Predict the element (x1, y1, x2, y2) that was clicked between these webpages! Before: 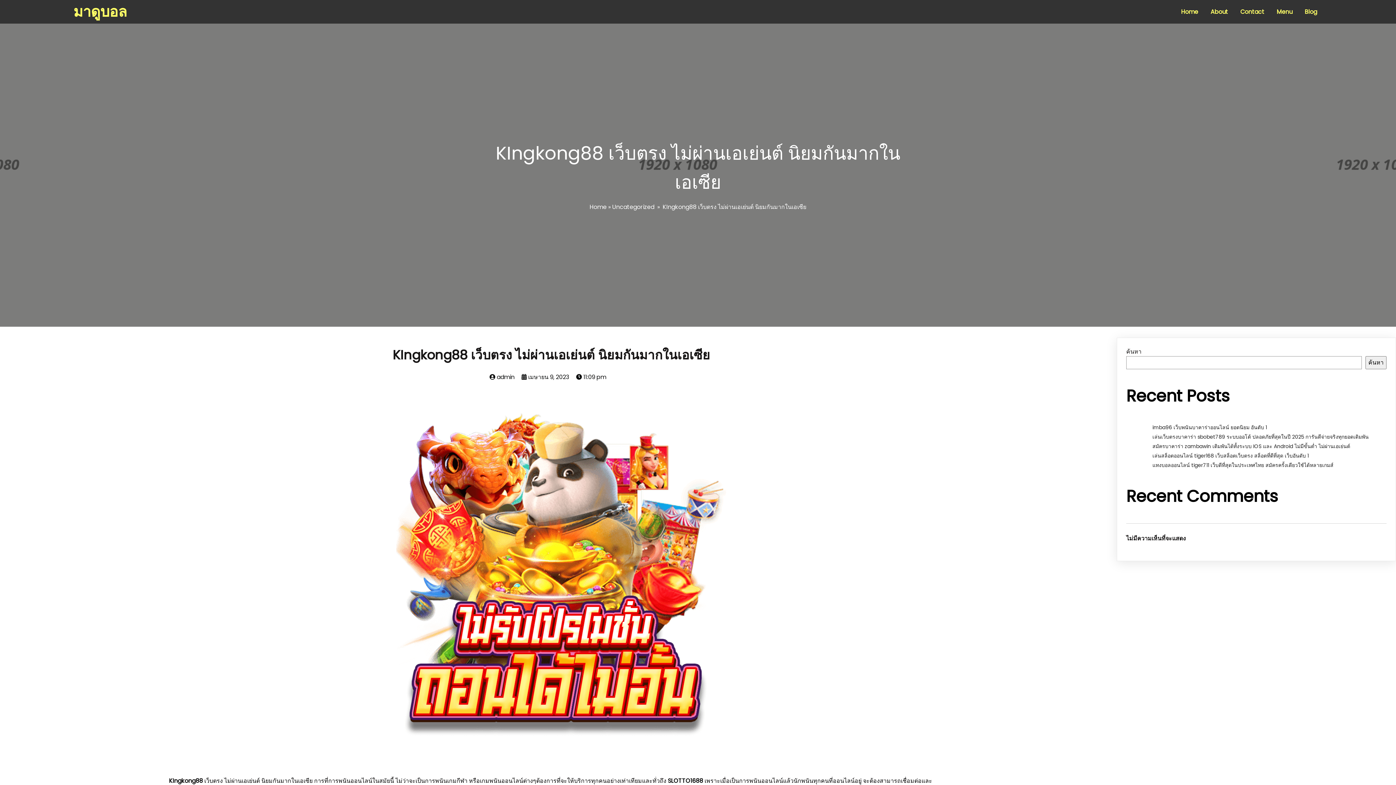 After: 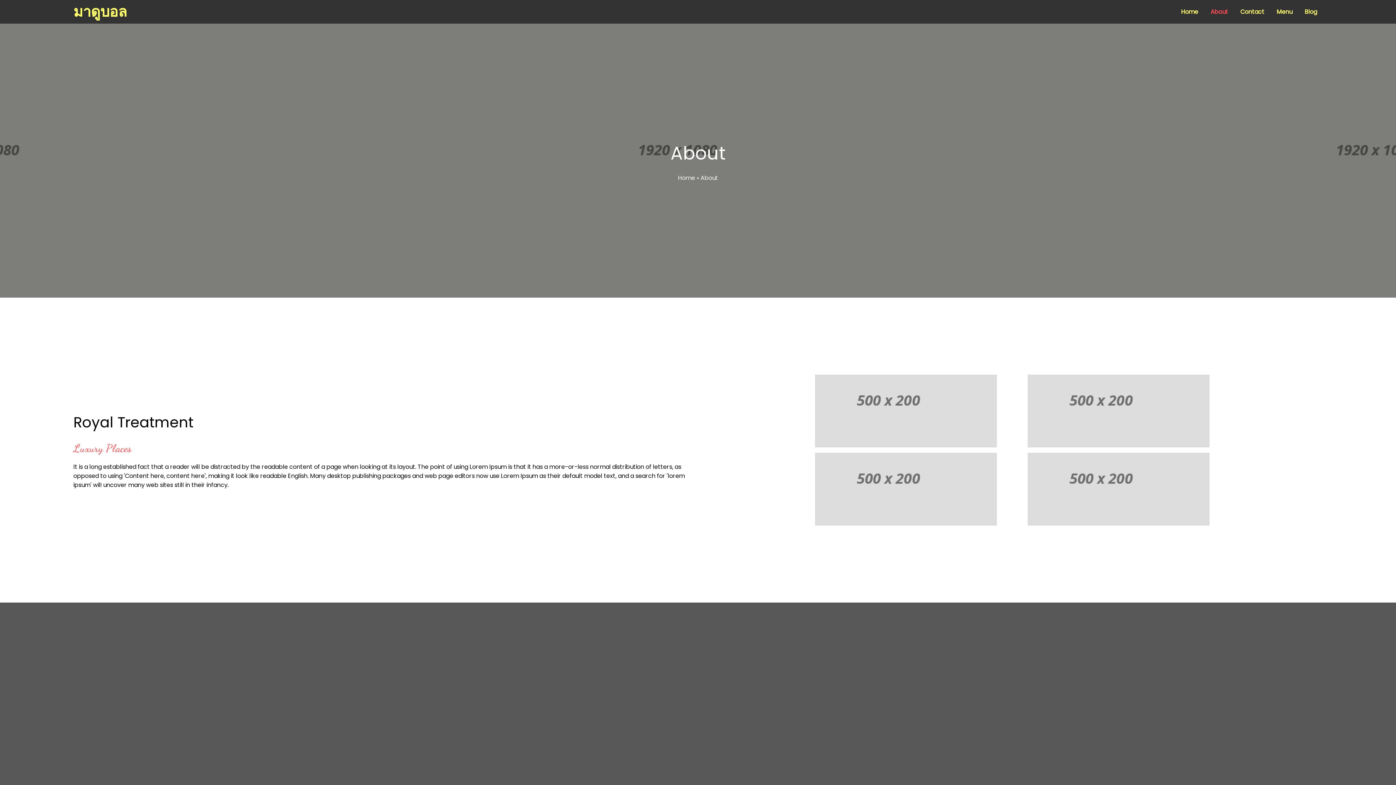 Action: bbox: (1205, 3, 1233, 20) label: About